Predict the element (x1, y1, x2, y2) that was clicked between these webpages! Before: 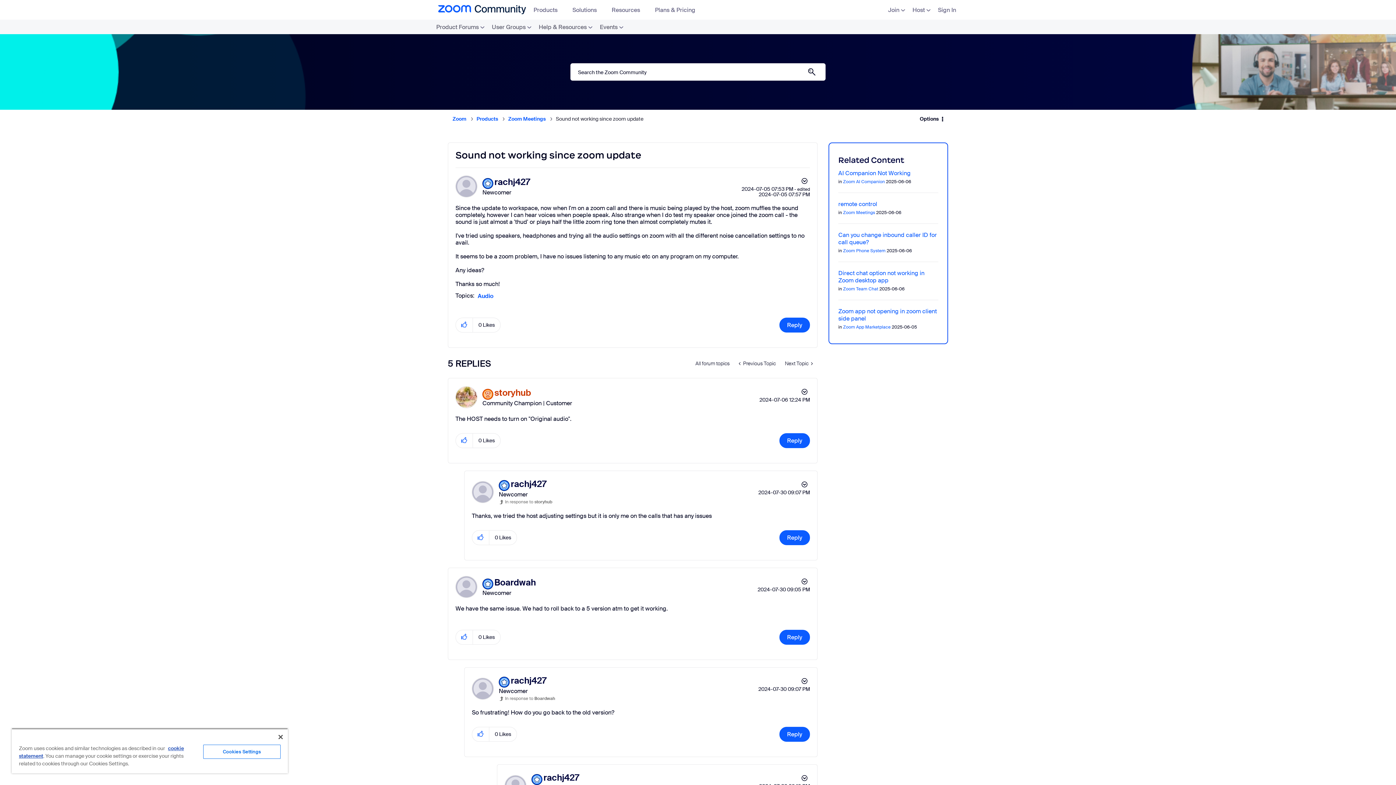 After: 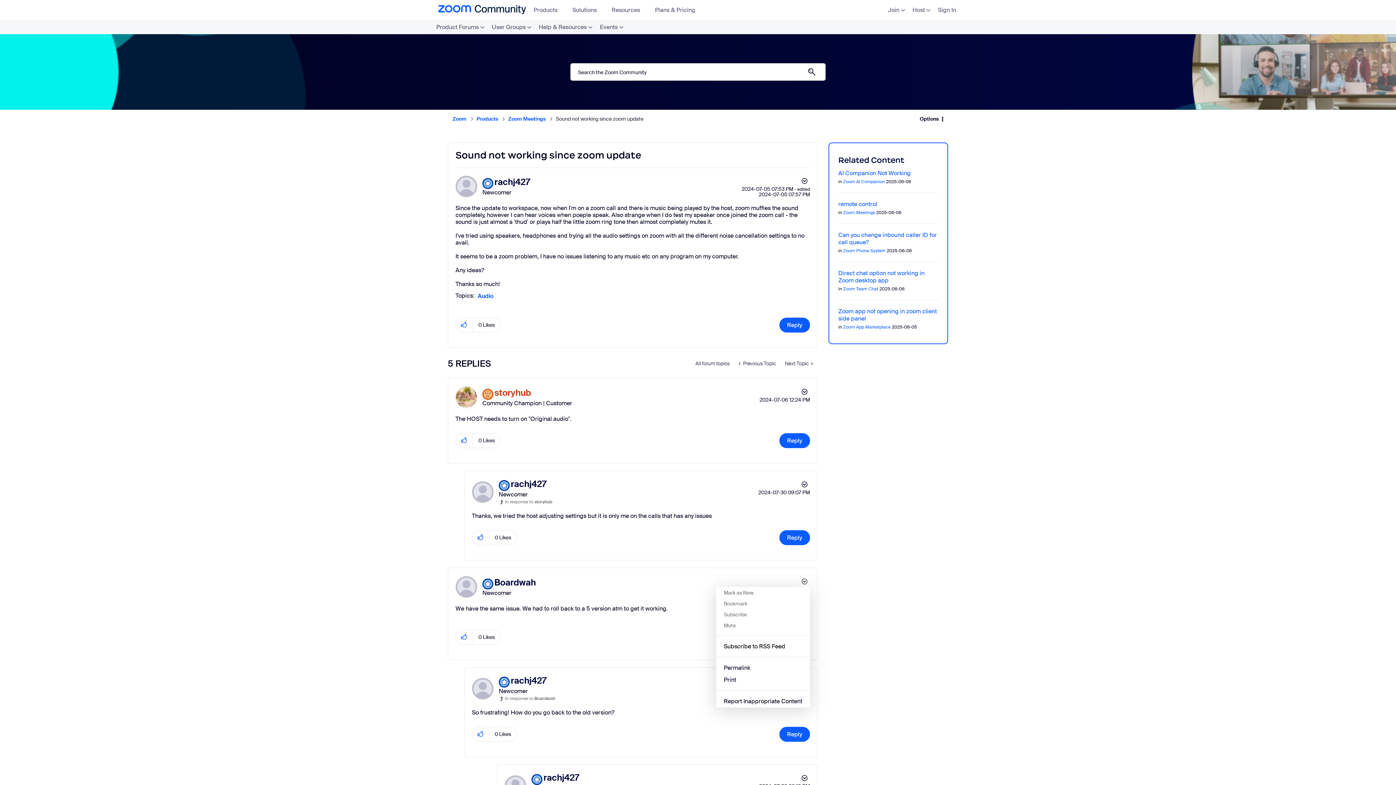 Action: bbox: (797, 576, 810, 587) label: Show comment option menu